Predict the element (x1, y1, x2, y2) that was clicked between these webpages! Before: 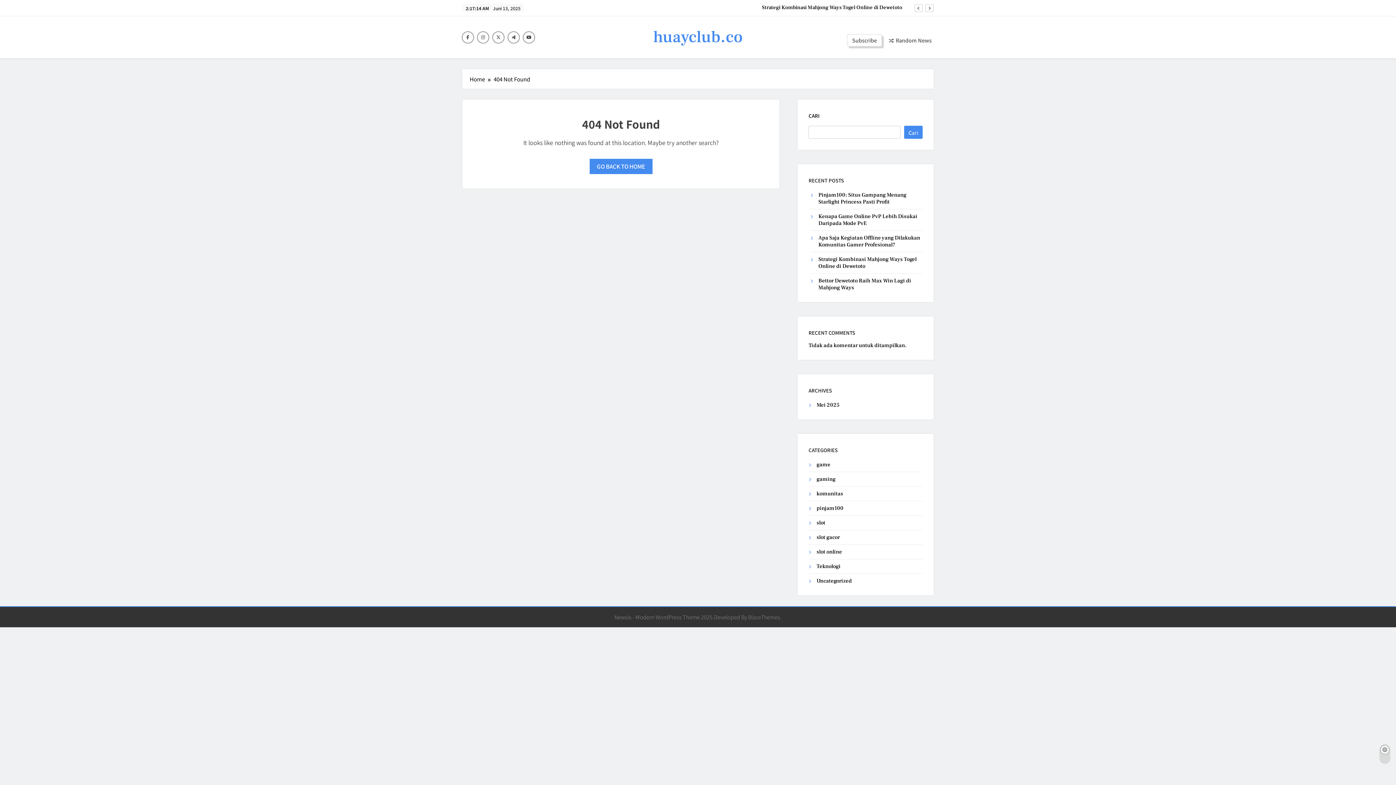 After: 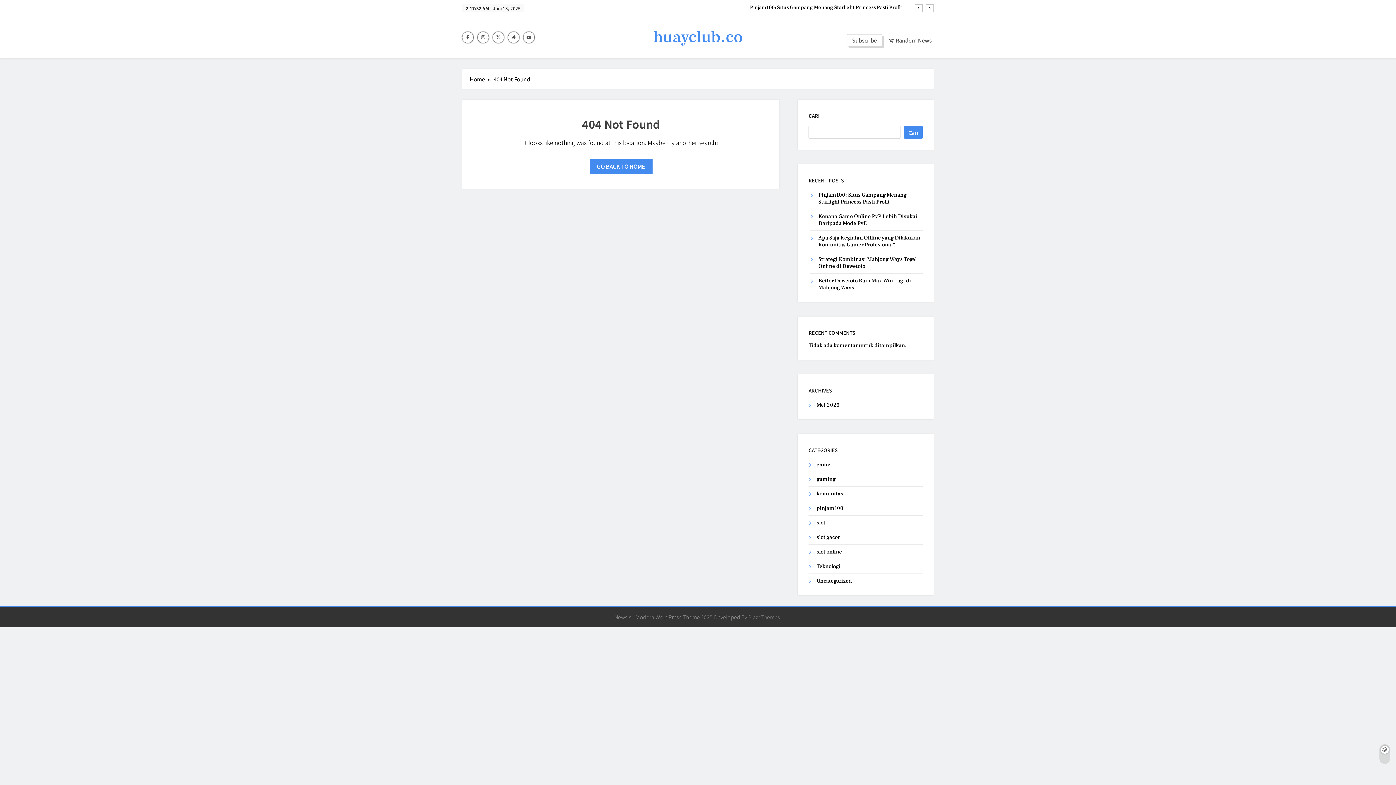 Action: label: Random News bbox: (889, 35, 931, 44)